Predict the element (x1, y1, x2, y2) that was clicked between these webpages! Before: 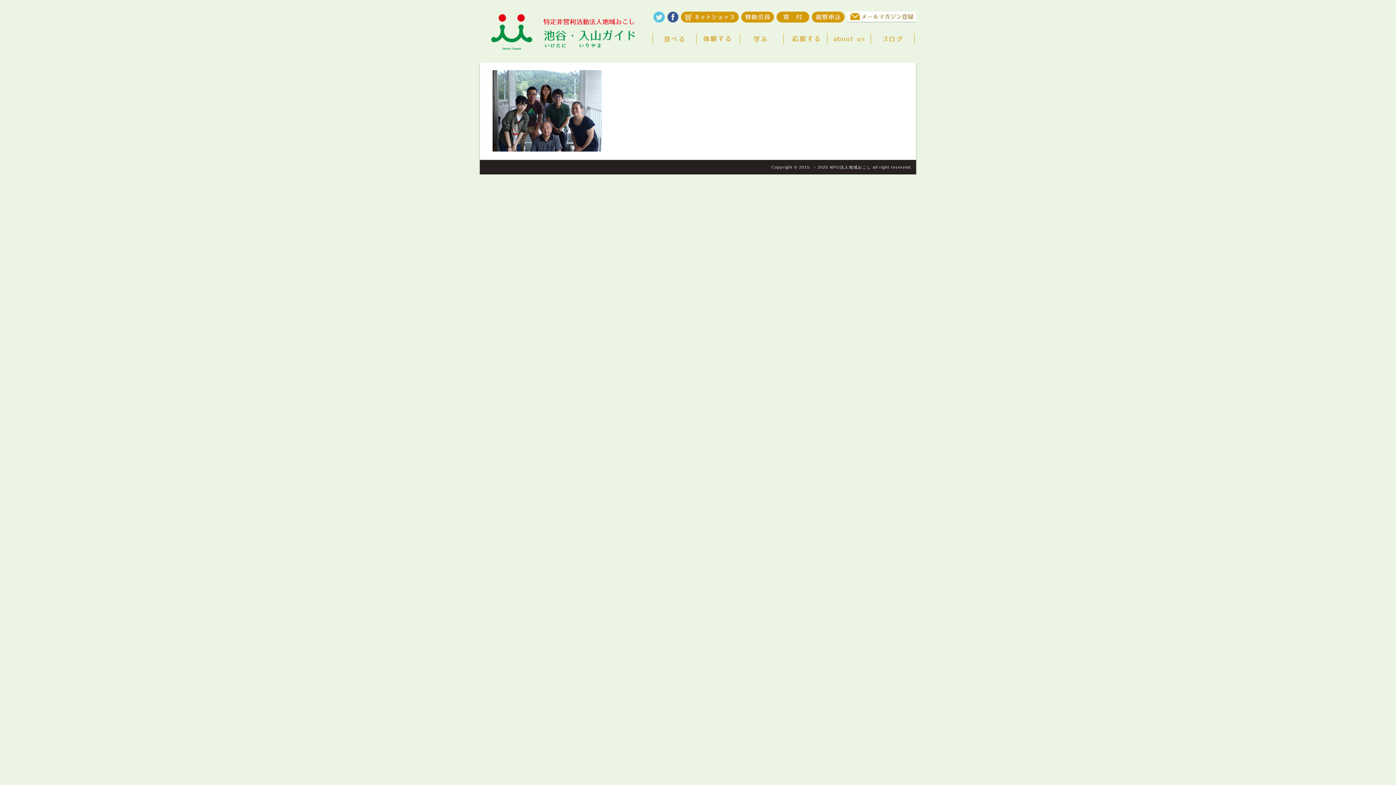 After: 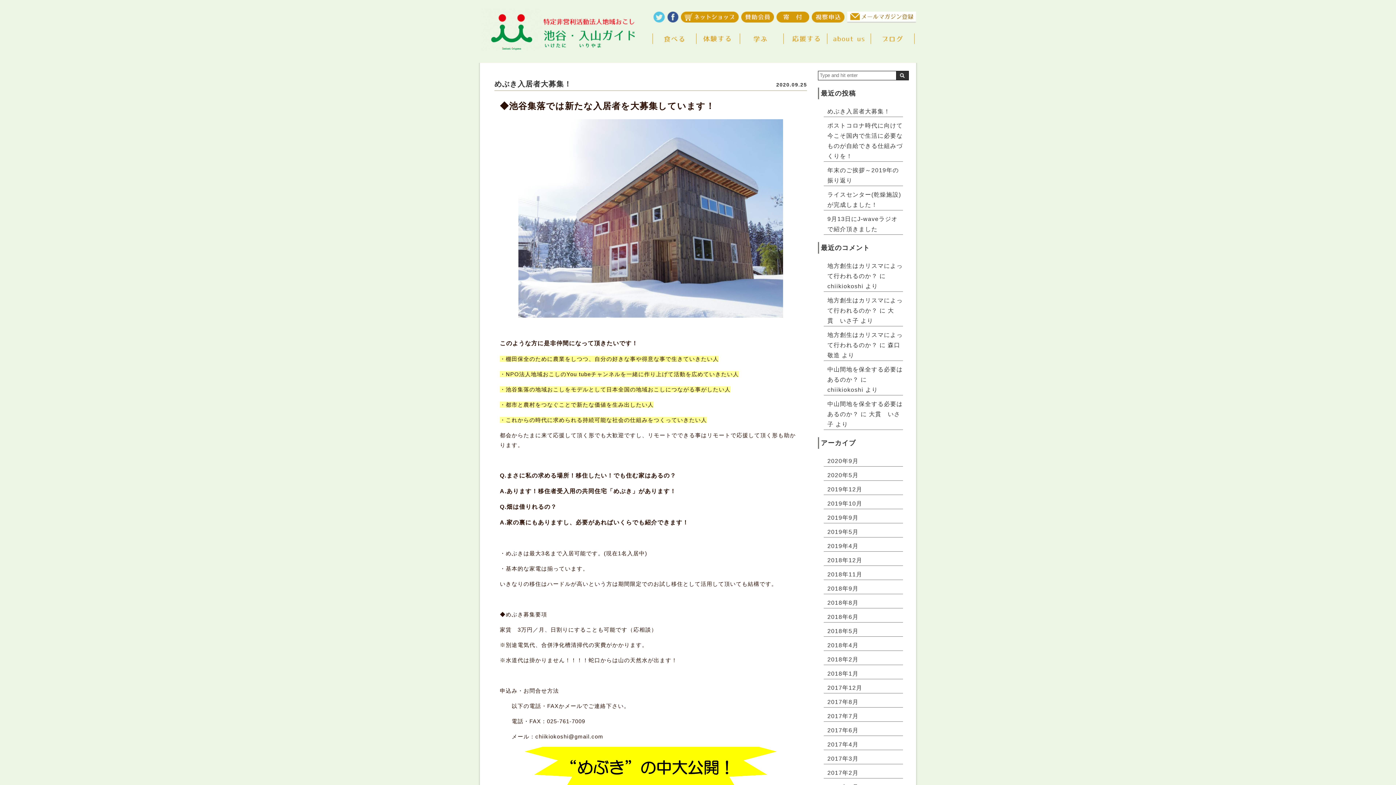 Action: label: ブログ bbox: (871, 33, 914, 43)